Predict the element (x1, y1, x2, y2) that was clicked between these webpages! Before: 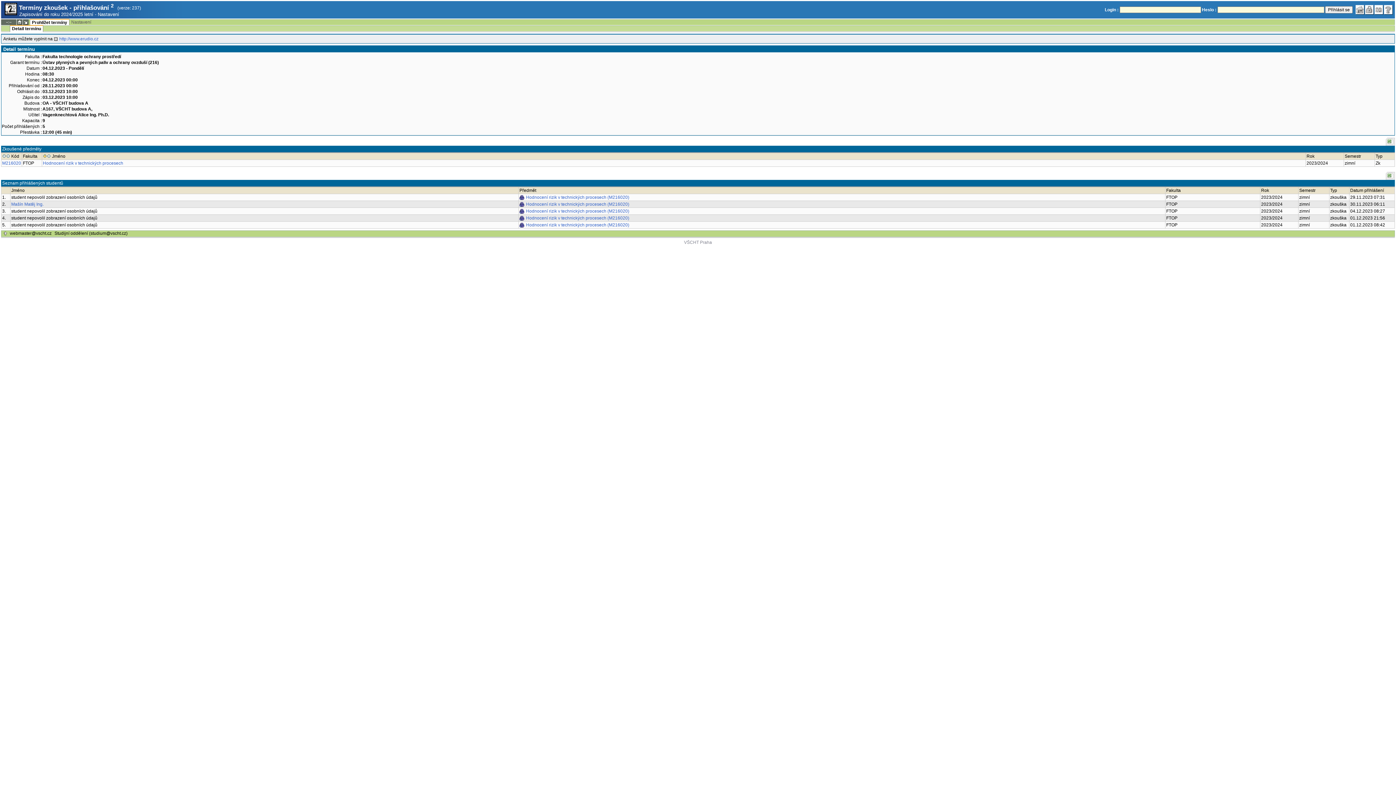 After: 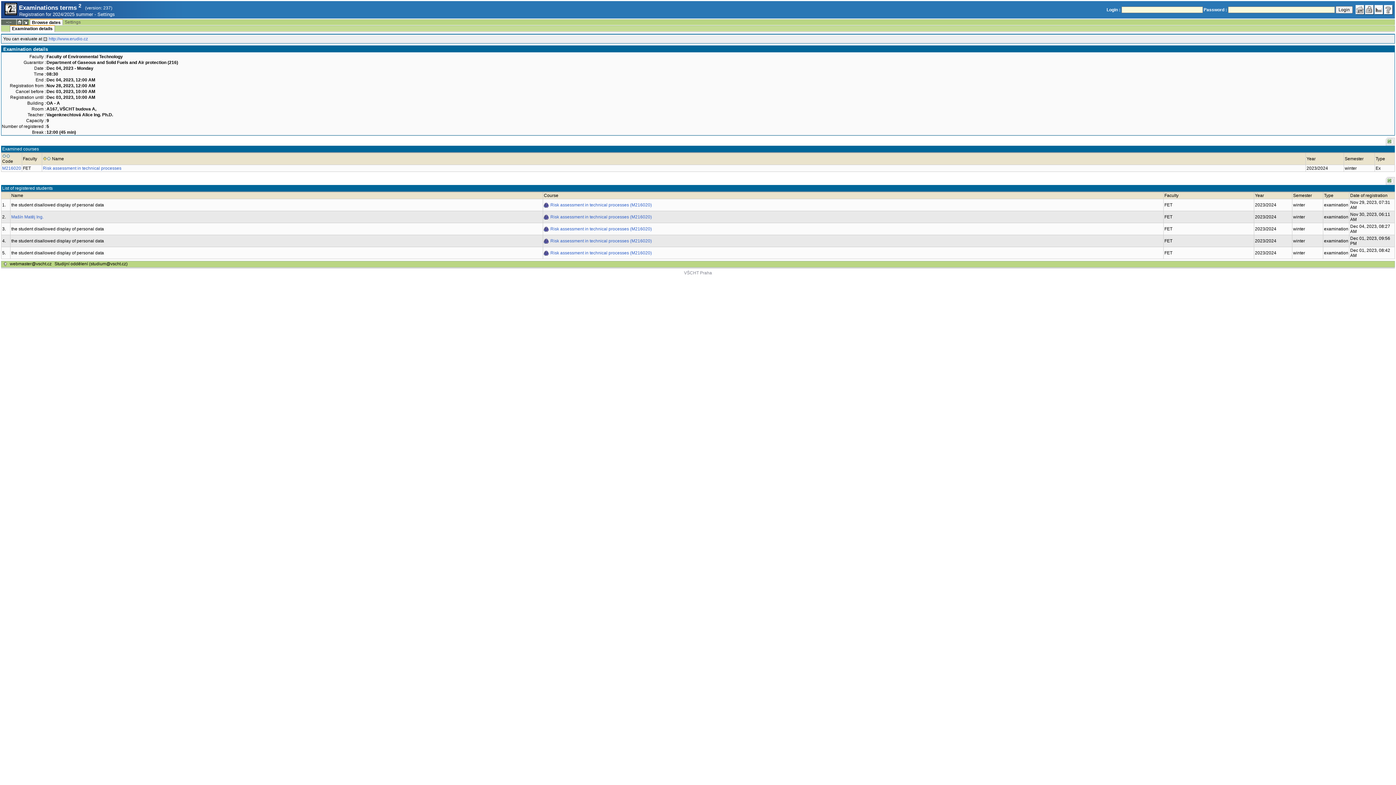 Action: bbox: (1374, 4, 1384, 14)